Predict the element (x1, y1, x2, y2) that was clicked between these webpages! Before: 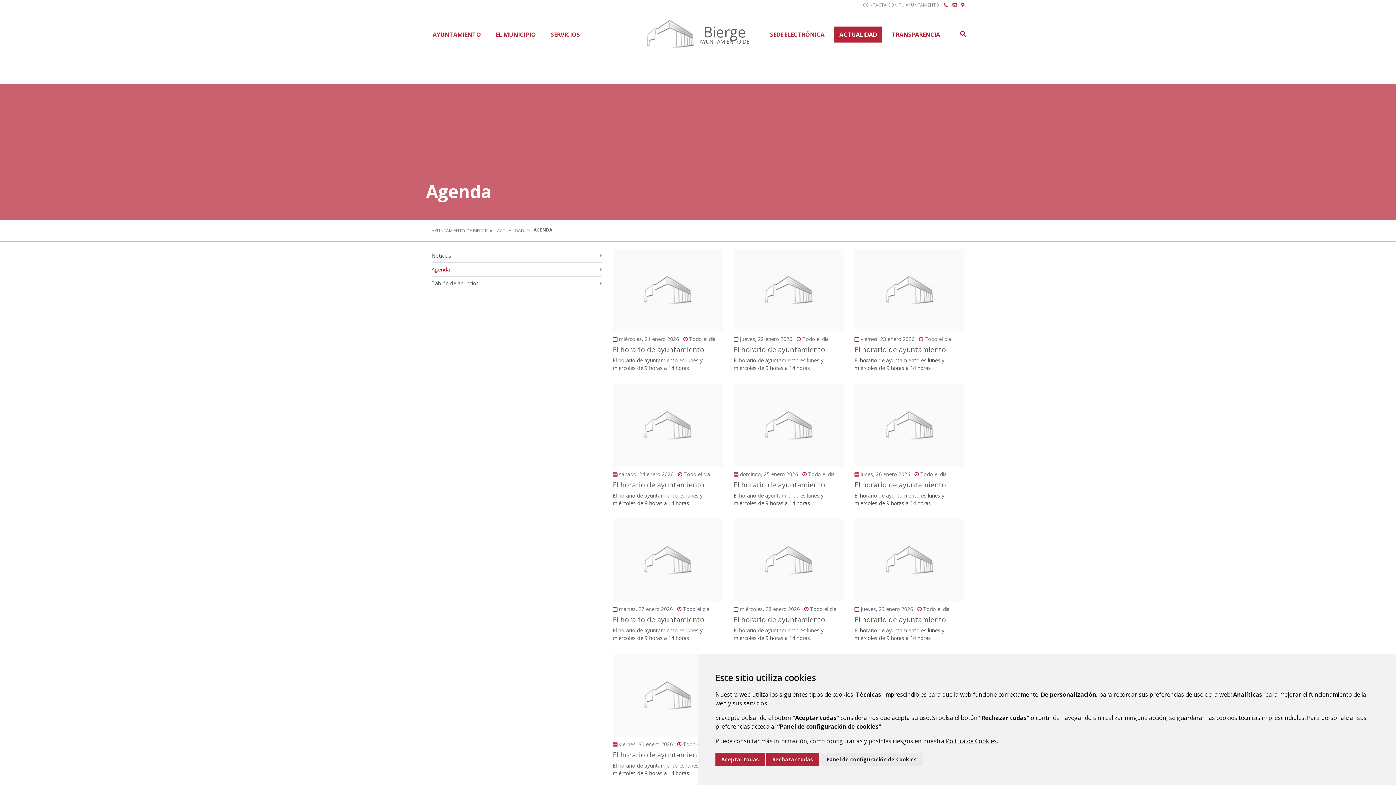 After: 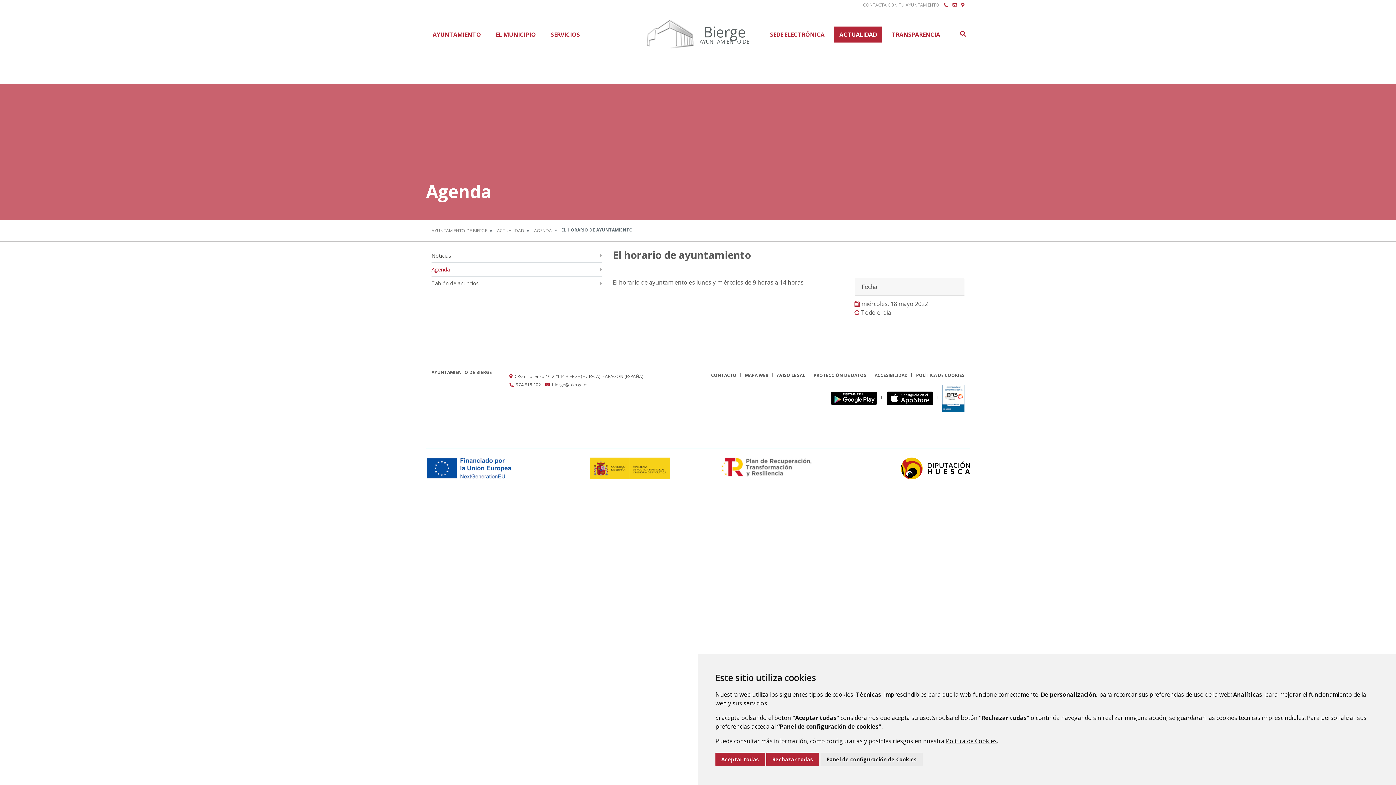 Action: bbox: (612, 750, 722, 760) label: El horario de ayuntamiento